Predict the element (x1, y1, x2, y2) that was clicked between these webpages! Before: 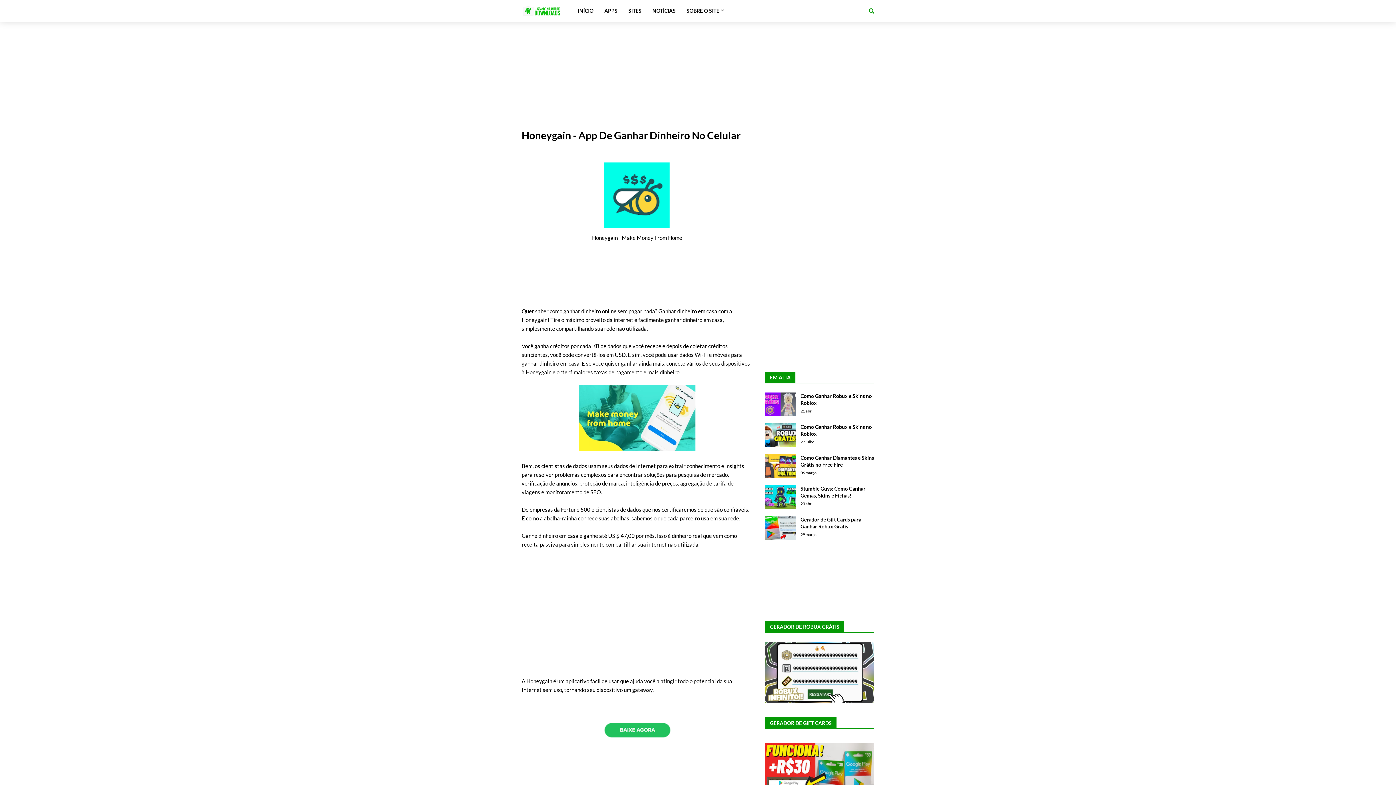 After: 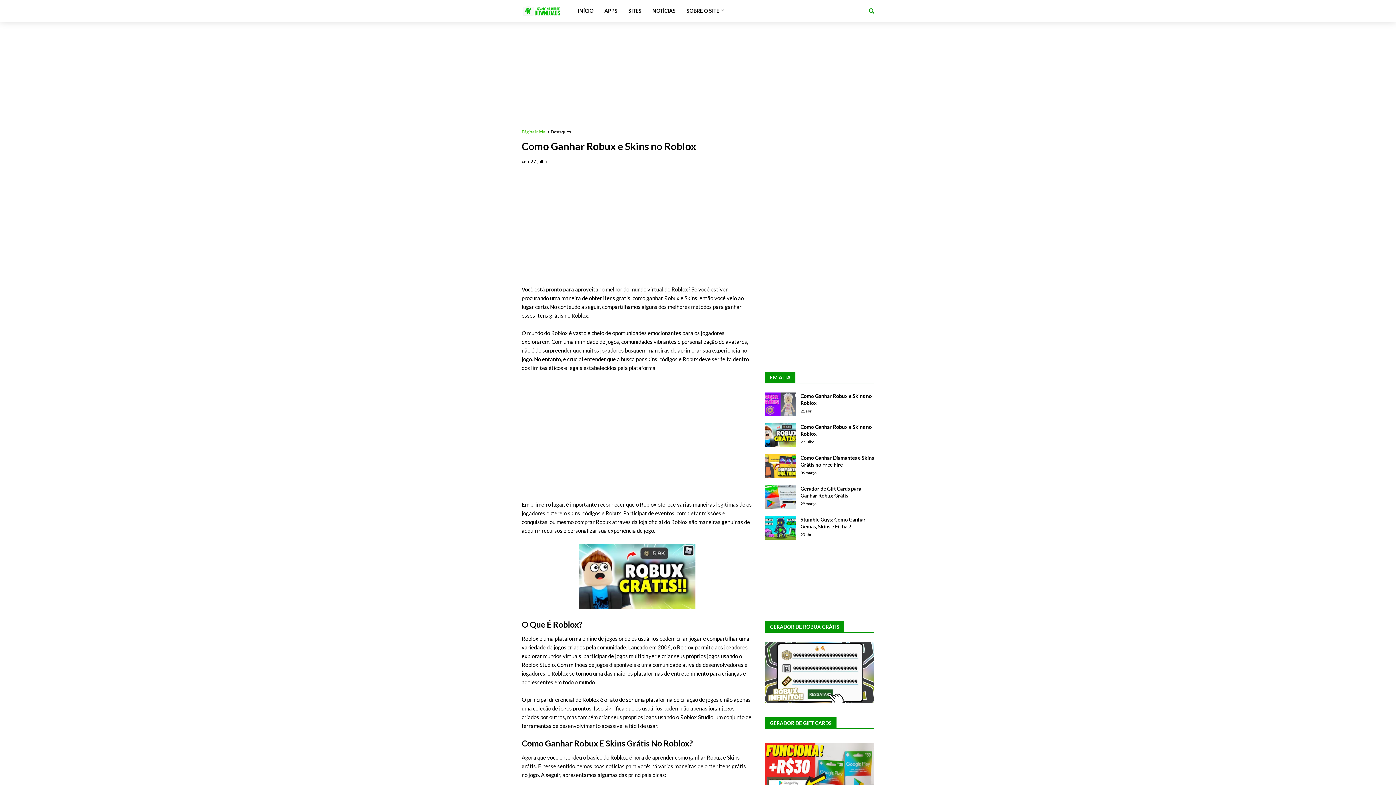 Action: bbox: (765, 423, 796, 447)